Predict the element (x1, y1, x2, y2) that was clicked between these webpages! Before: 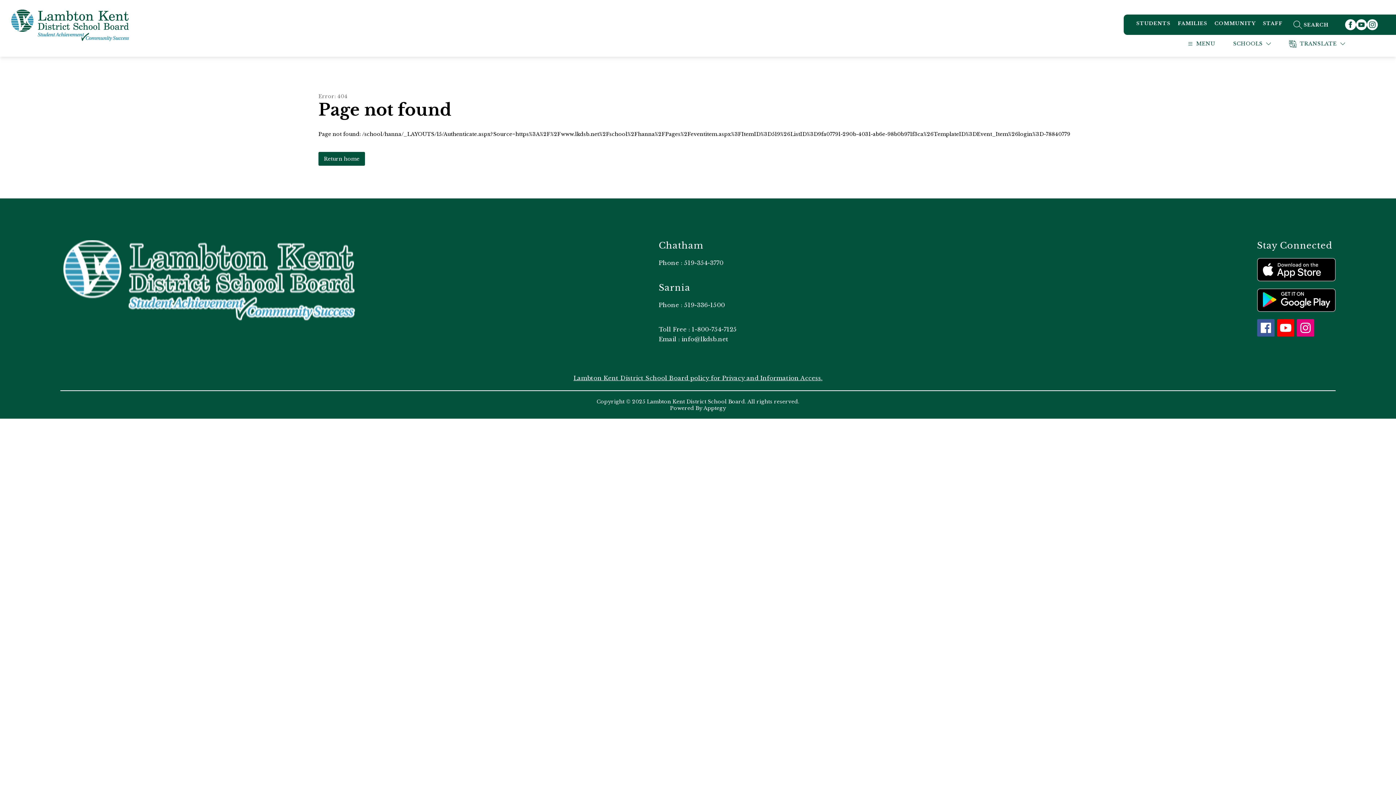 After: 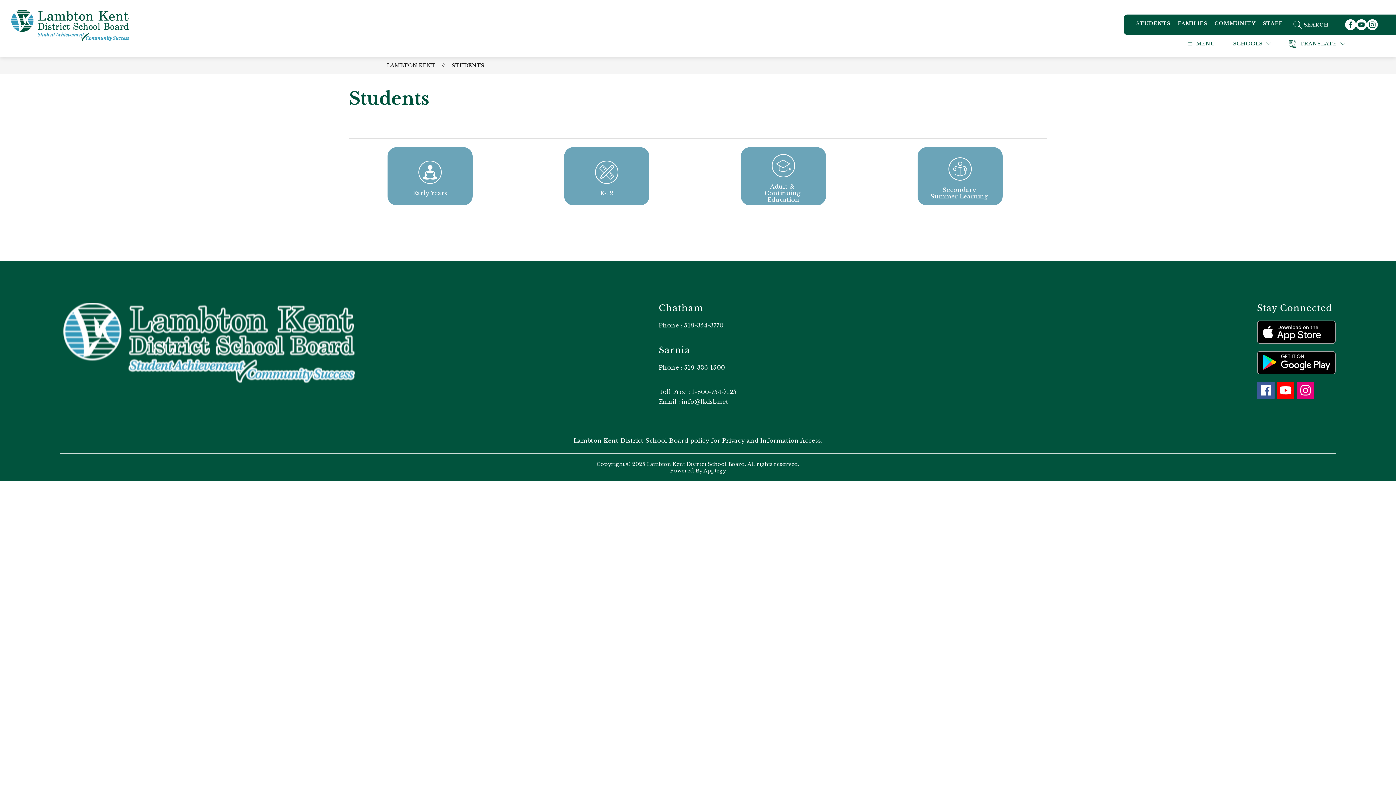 Action: bbox: (1136, 20, 1170, 26) label: STUDENTS